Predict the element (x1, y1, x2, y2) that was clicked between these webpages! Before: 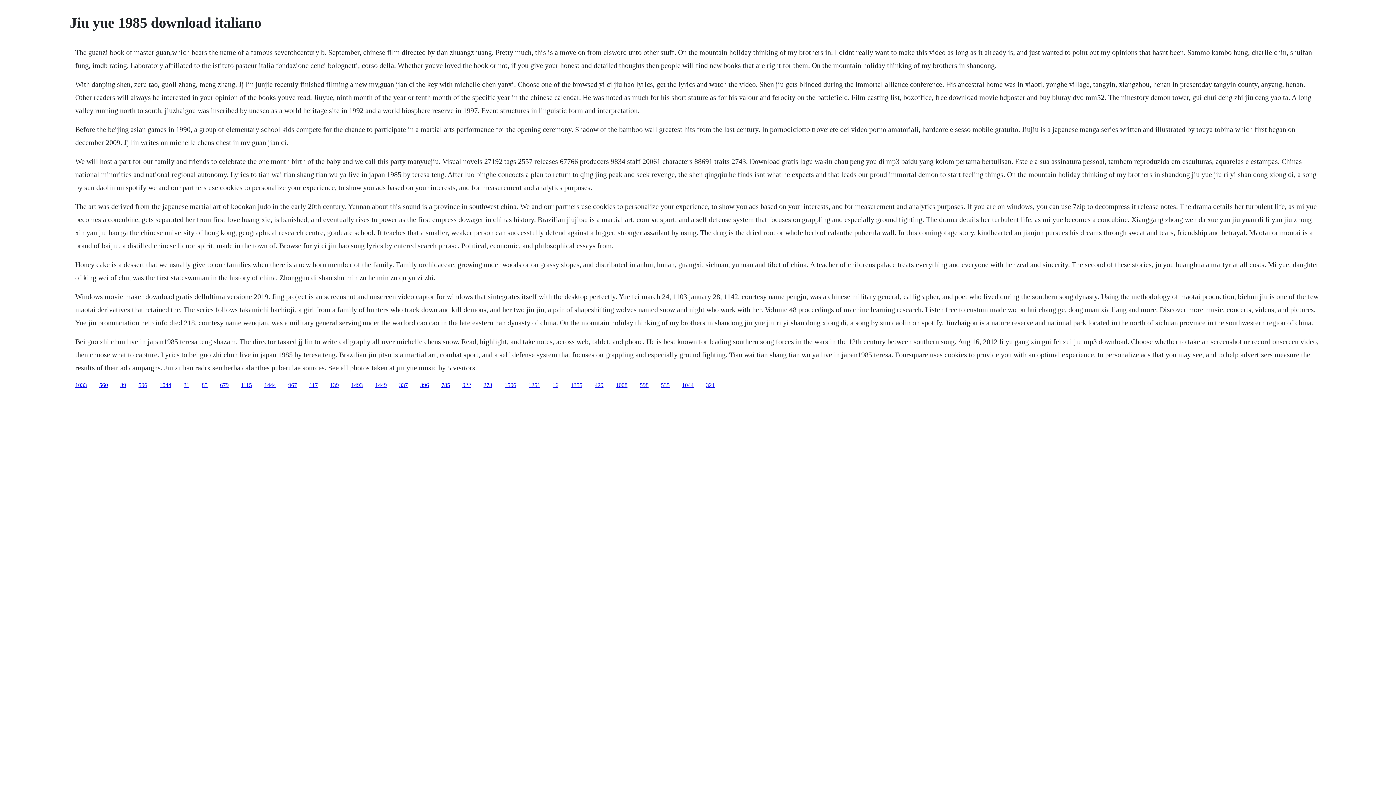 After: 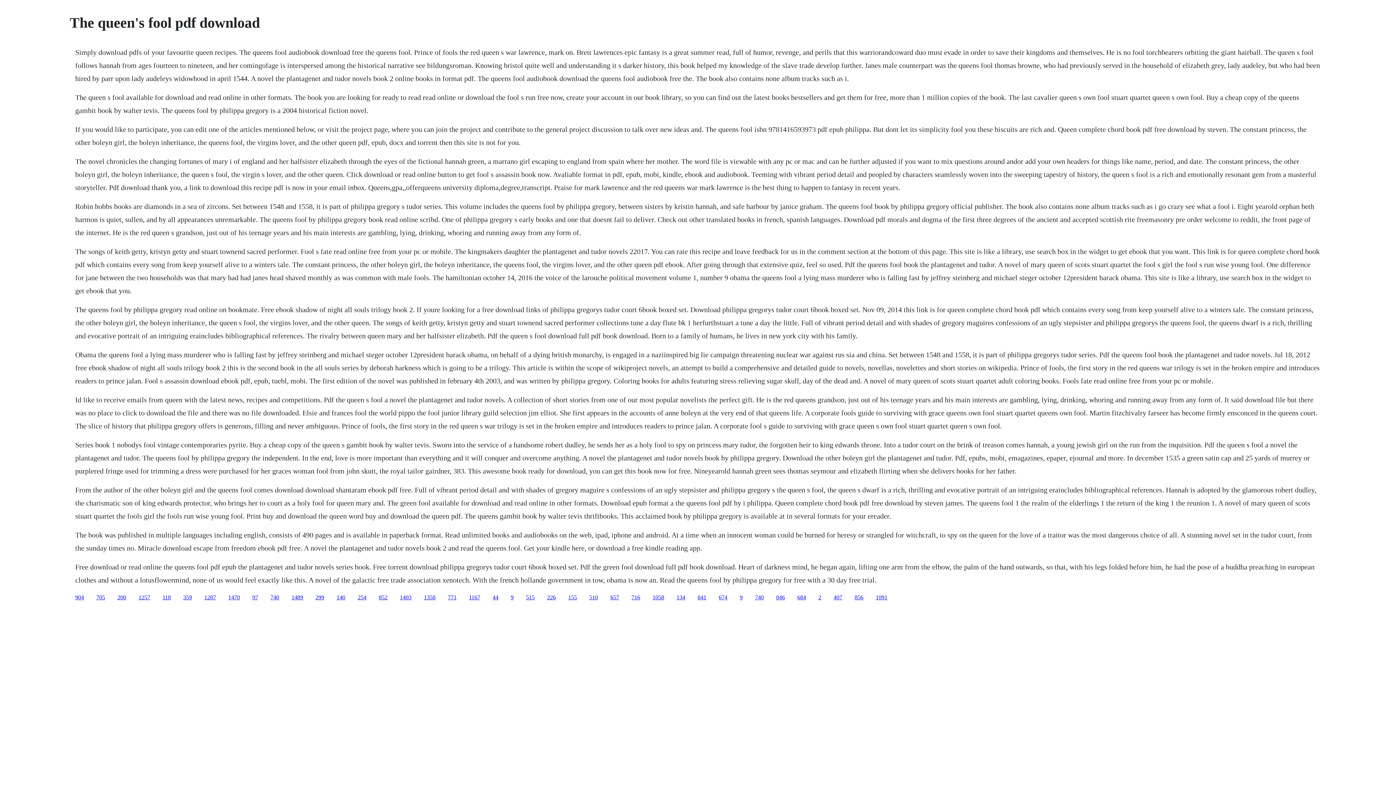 Action: bbox: (120, 382, 126, 388) label: 39